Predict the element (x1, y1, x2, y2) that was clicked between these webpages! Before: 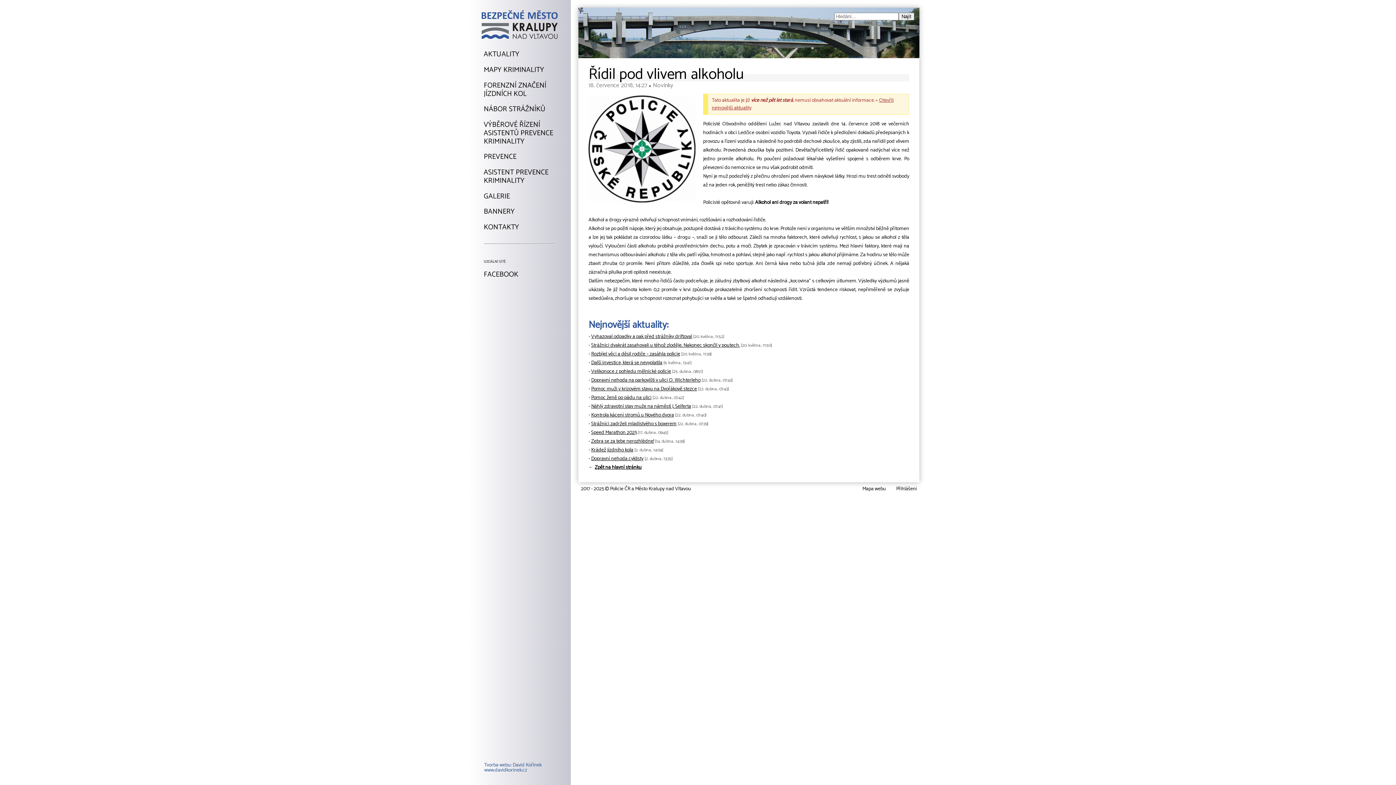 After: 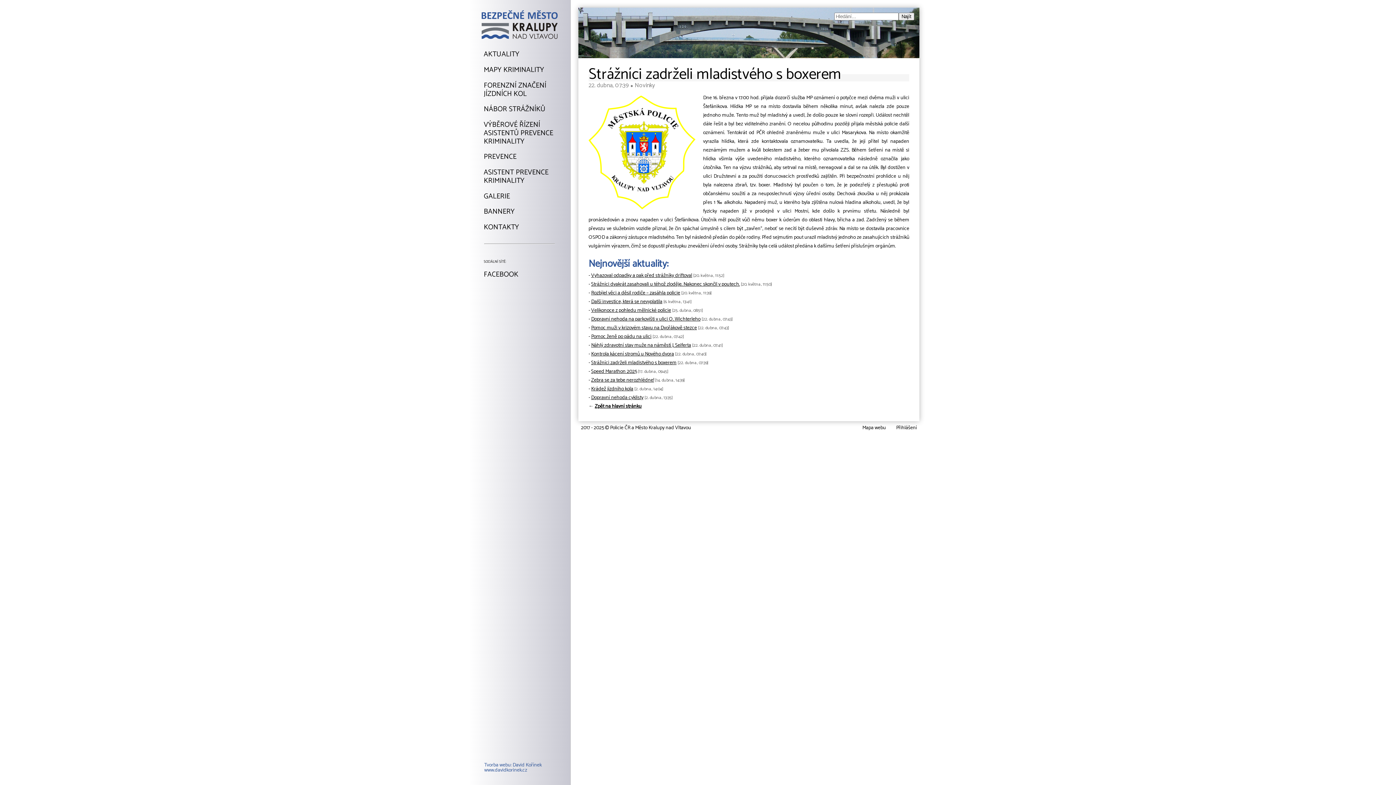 Action: bbox: (591, 420, 676, 428) label: Strážníci zadrželi mladistvého s boxerem